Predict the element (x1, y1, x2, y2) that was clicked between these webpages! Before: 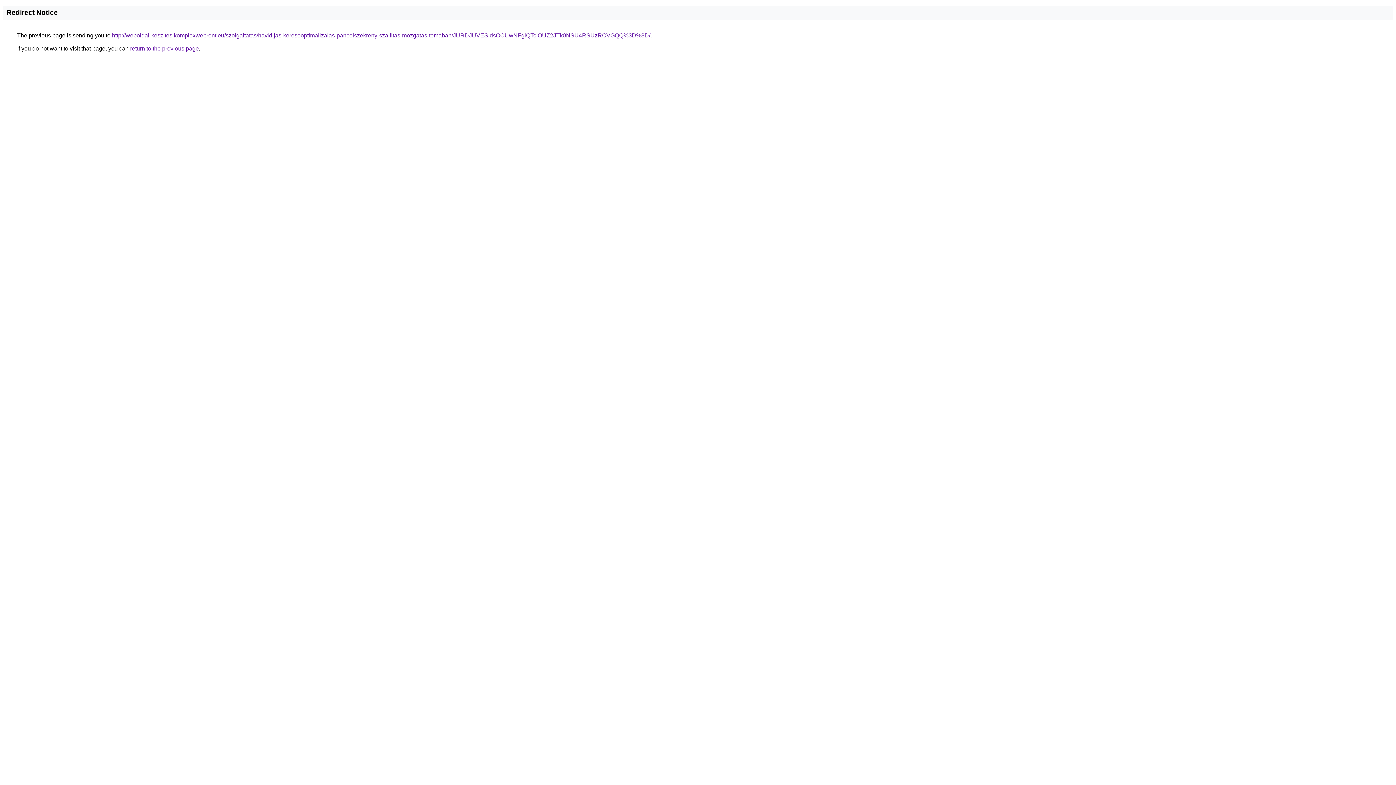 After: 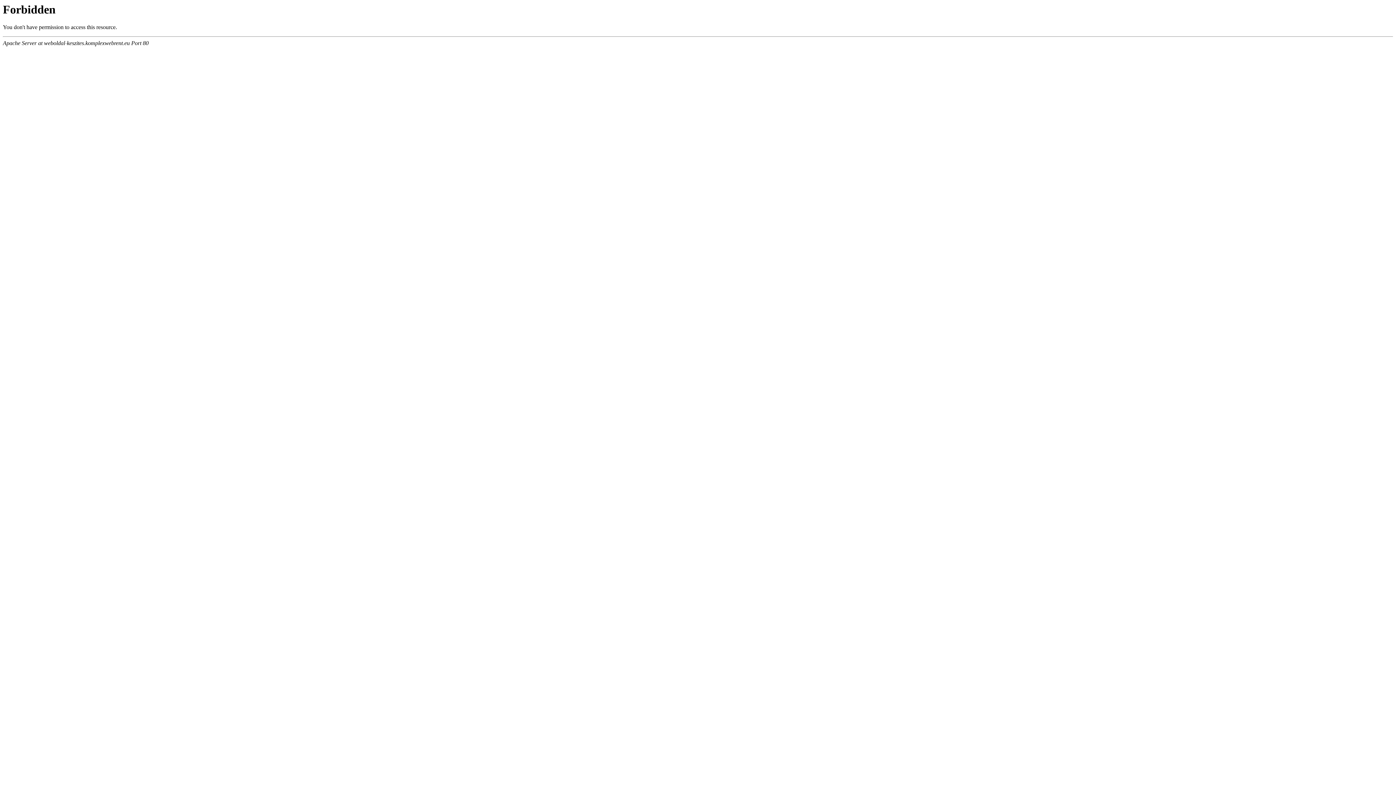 Action: bbox: (112, 32, 650, 38) label: http://weboldal-keszites.komplexwebrent.eu/szolgaltatas/havidijas-keresooptimalizalas-pancelszekreny-szallitas-mozgatas-temaban/JURDJUVESldsOCUwNFglQTclOUZ2JTk0NSU4RSUzRCVGQQ%3D%3D/